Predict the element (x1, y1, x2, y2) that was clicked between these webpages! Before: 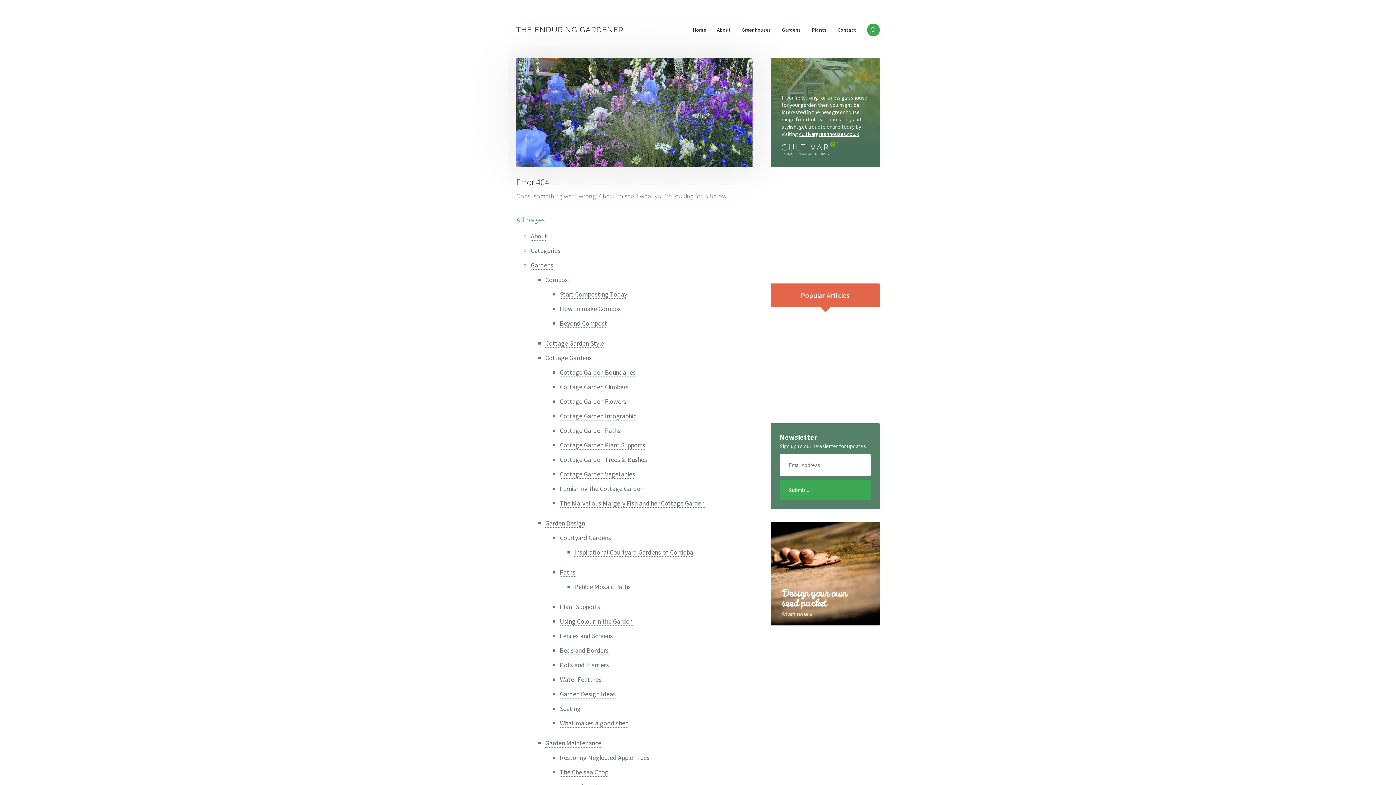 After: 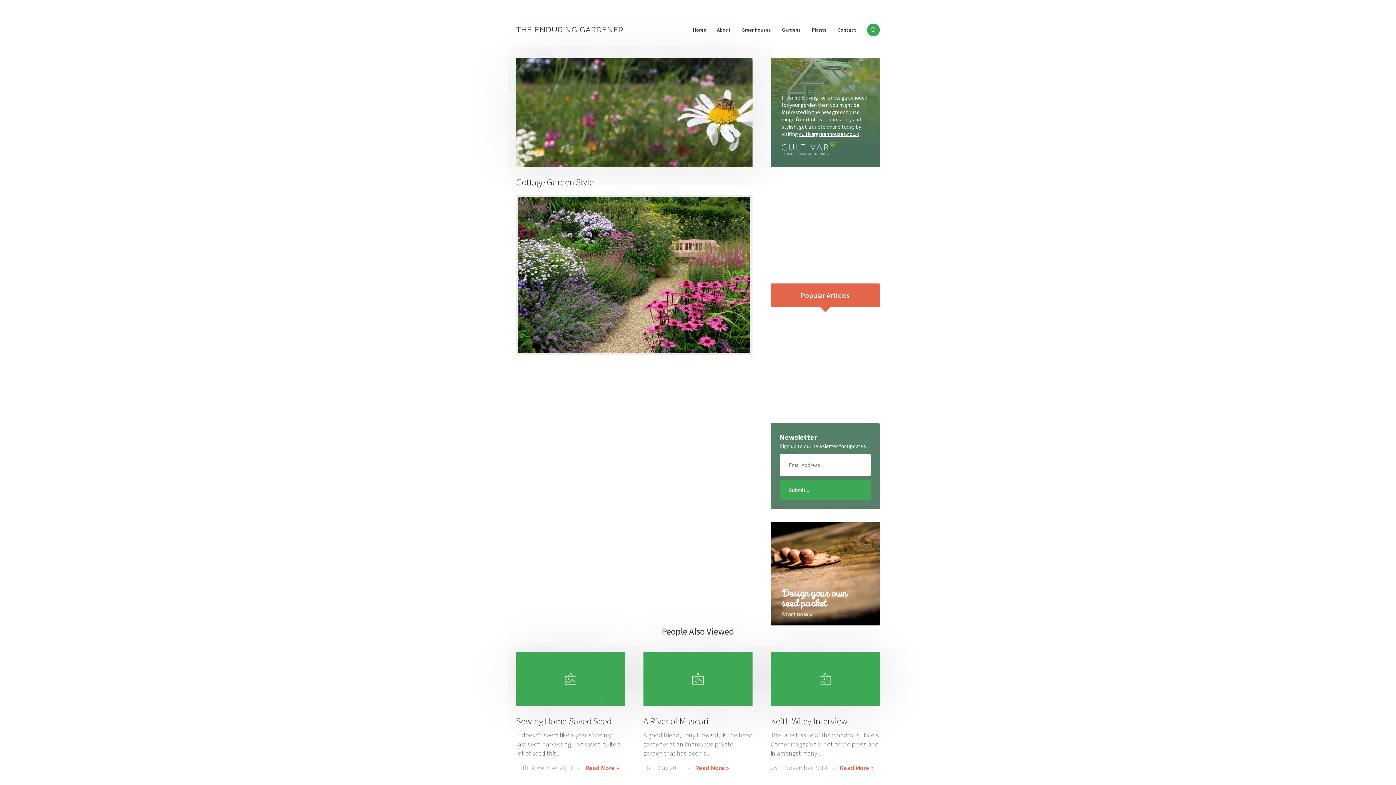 Action: bbox: (545, 339, 604, 348) label: Cottage Garden Style